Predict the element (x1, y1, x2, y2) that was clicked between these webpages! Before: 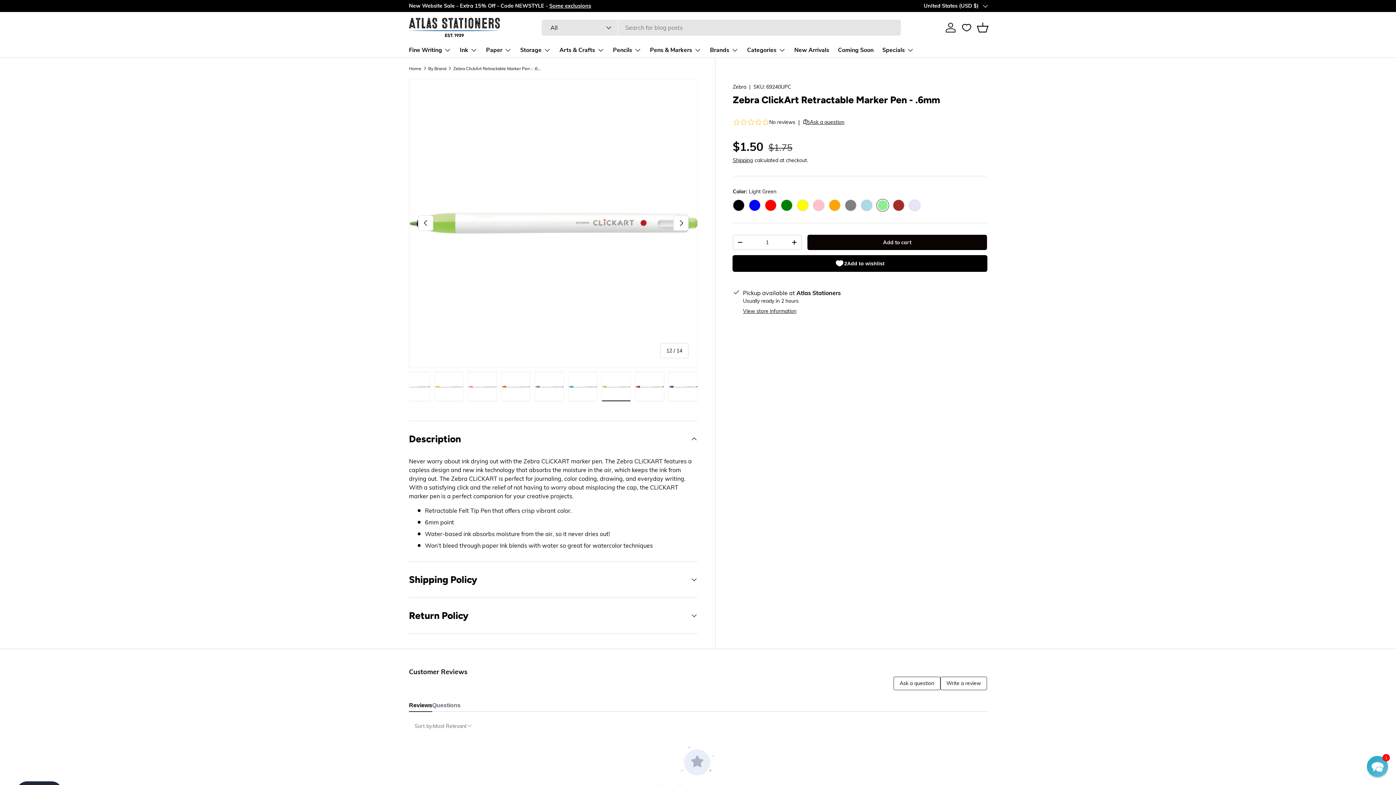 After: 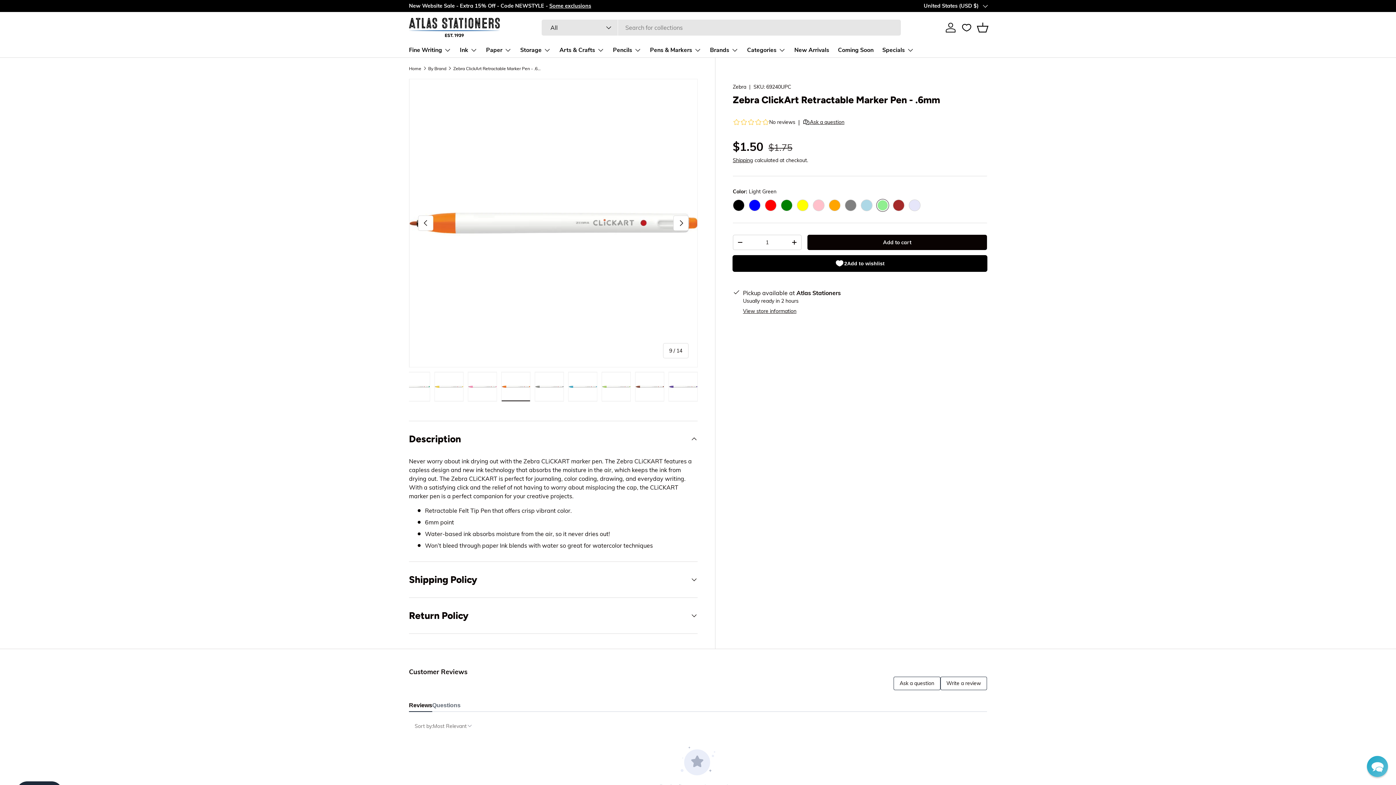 Action: bbox: (501, 371, 530, 401) label: Load image 9 in gallery view